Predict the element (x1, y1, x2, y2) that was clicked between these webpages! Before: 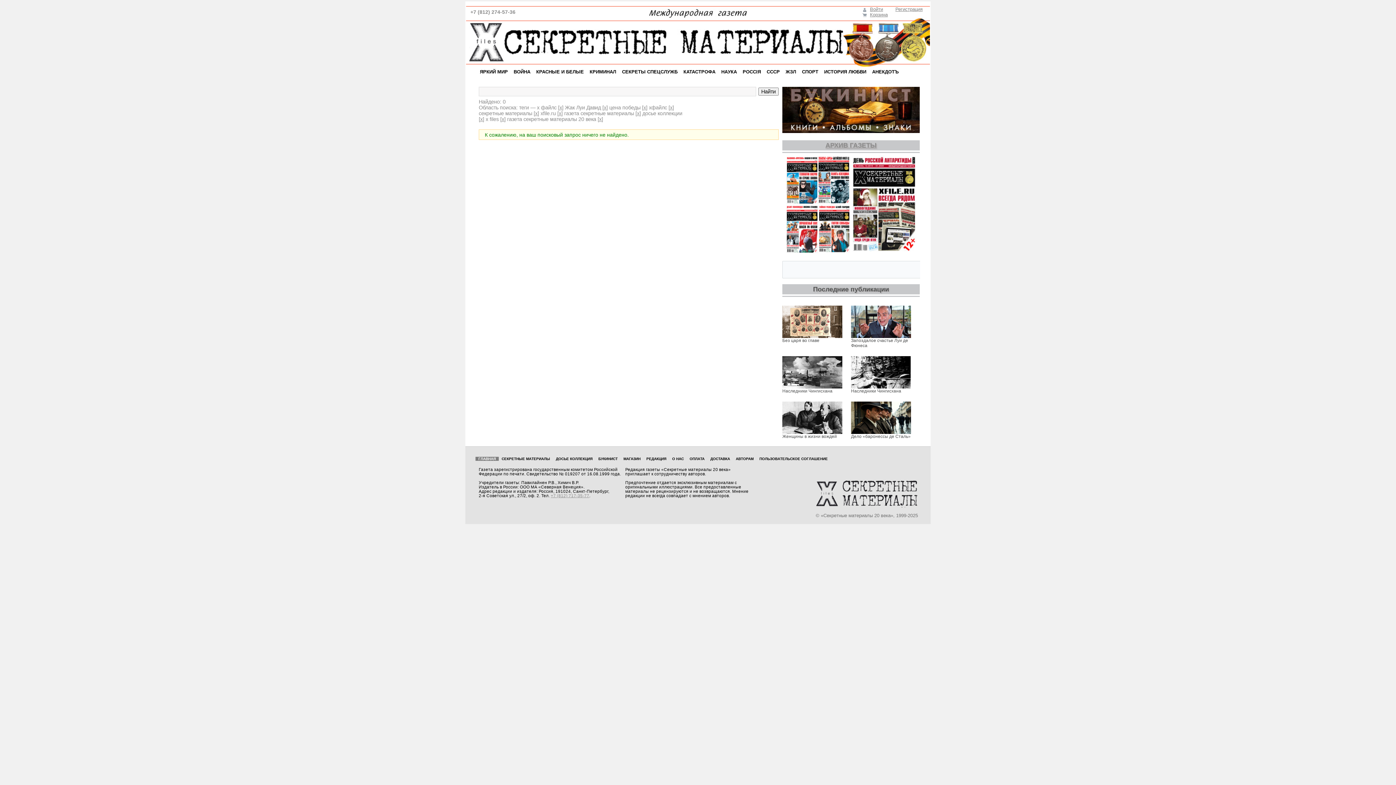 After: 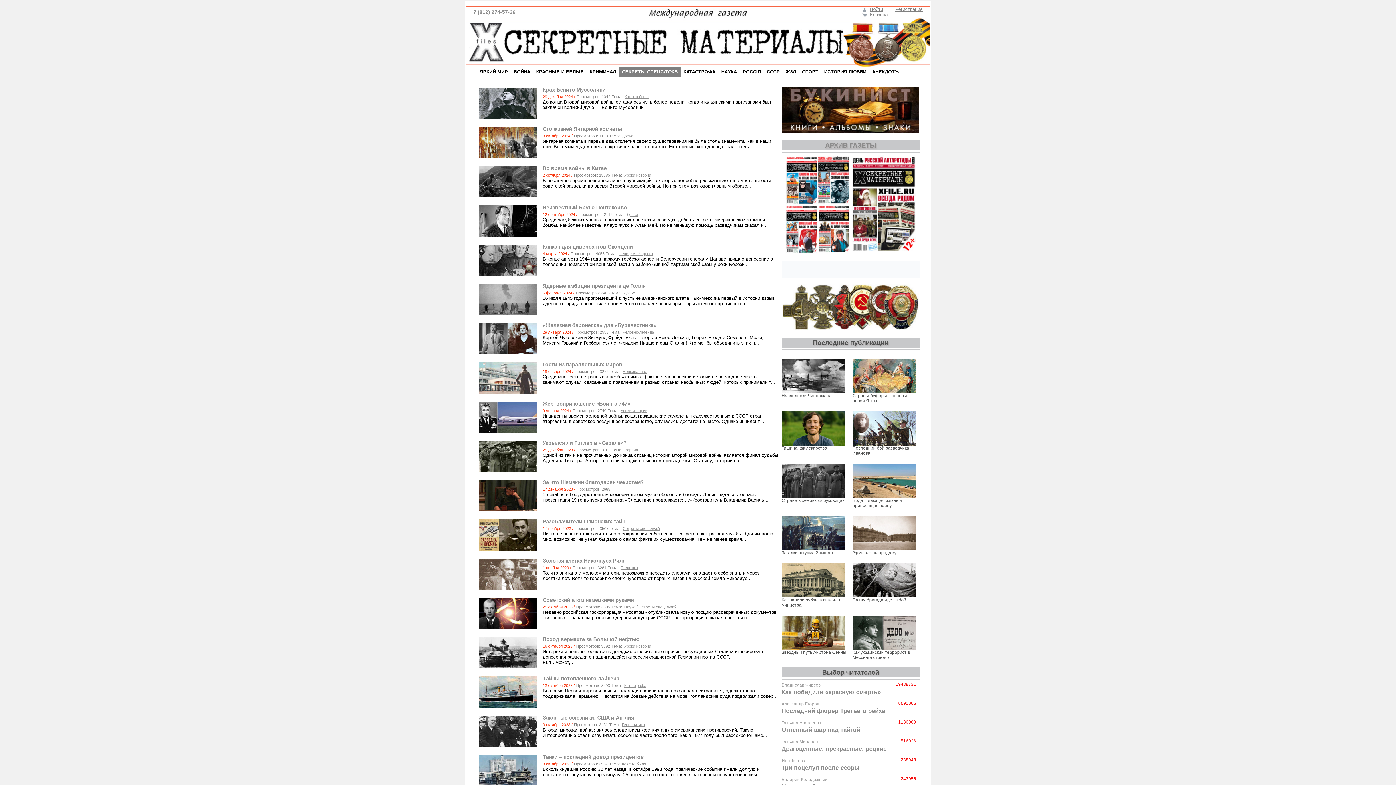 Action: label: СЕКРЕТЫ СПЕЦСЛУЖБ bbox: (619, 66, 680, 76)